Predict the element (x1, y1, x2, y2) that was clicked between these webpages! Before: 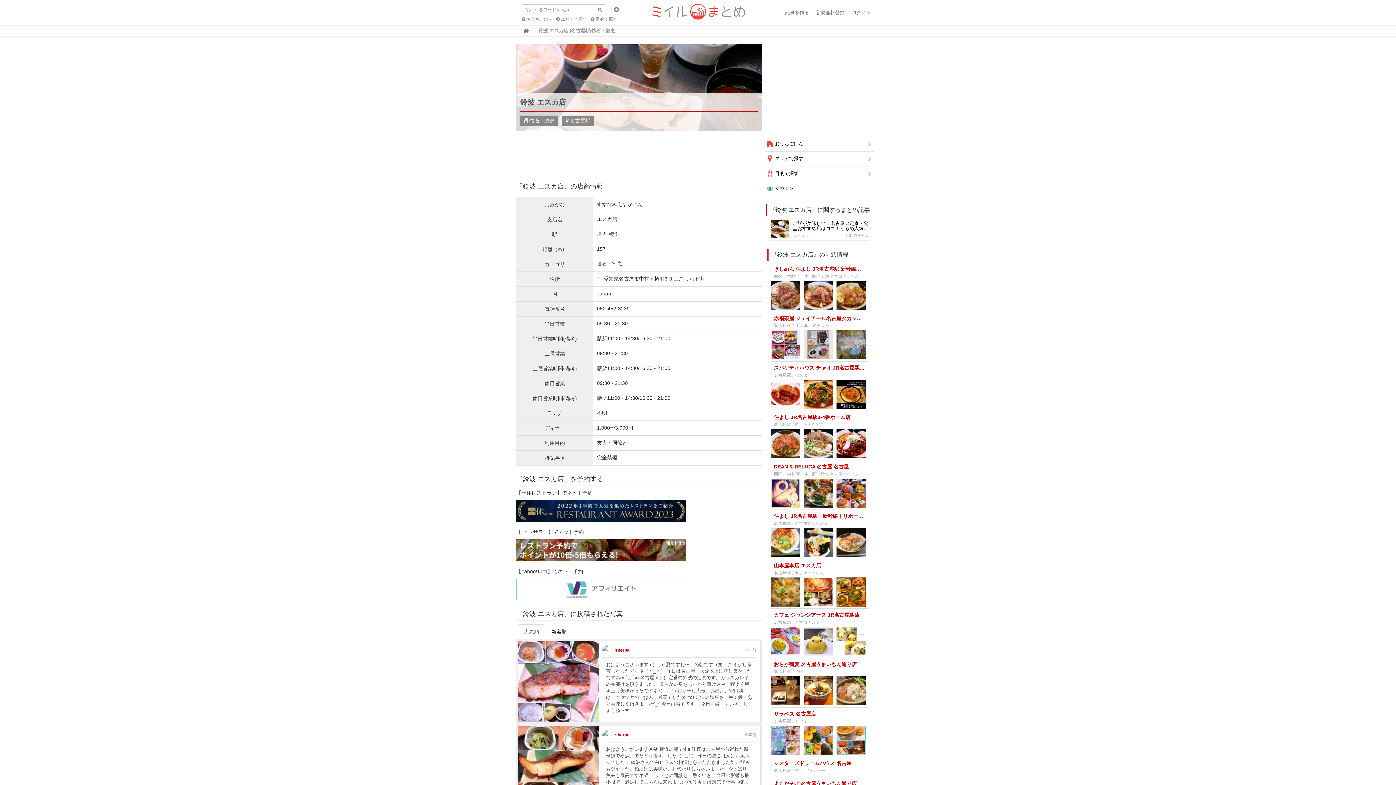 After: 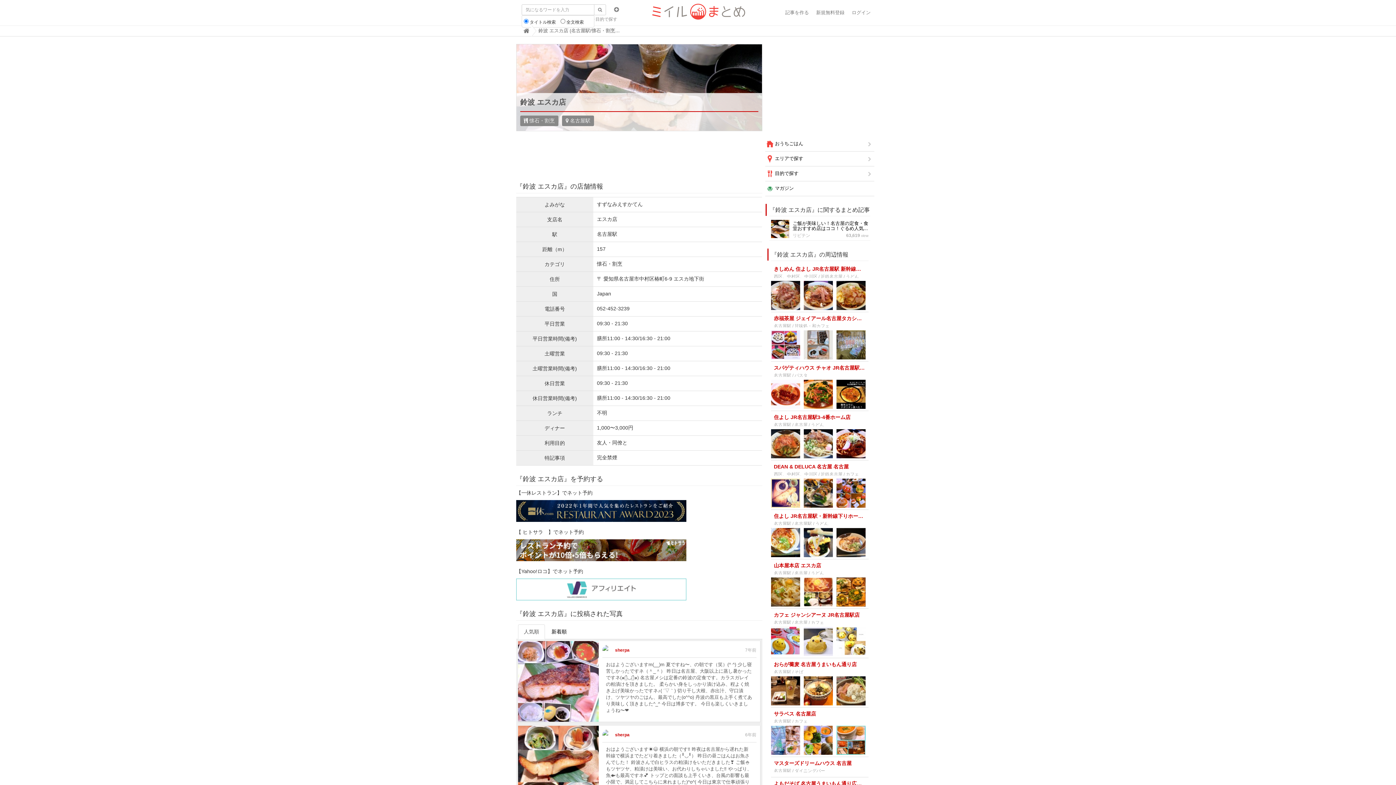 Action: bbox: (614, 6, 619, 12)